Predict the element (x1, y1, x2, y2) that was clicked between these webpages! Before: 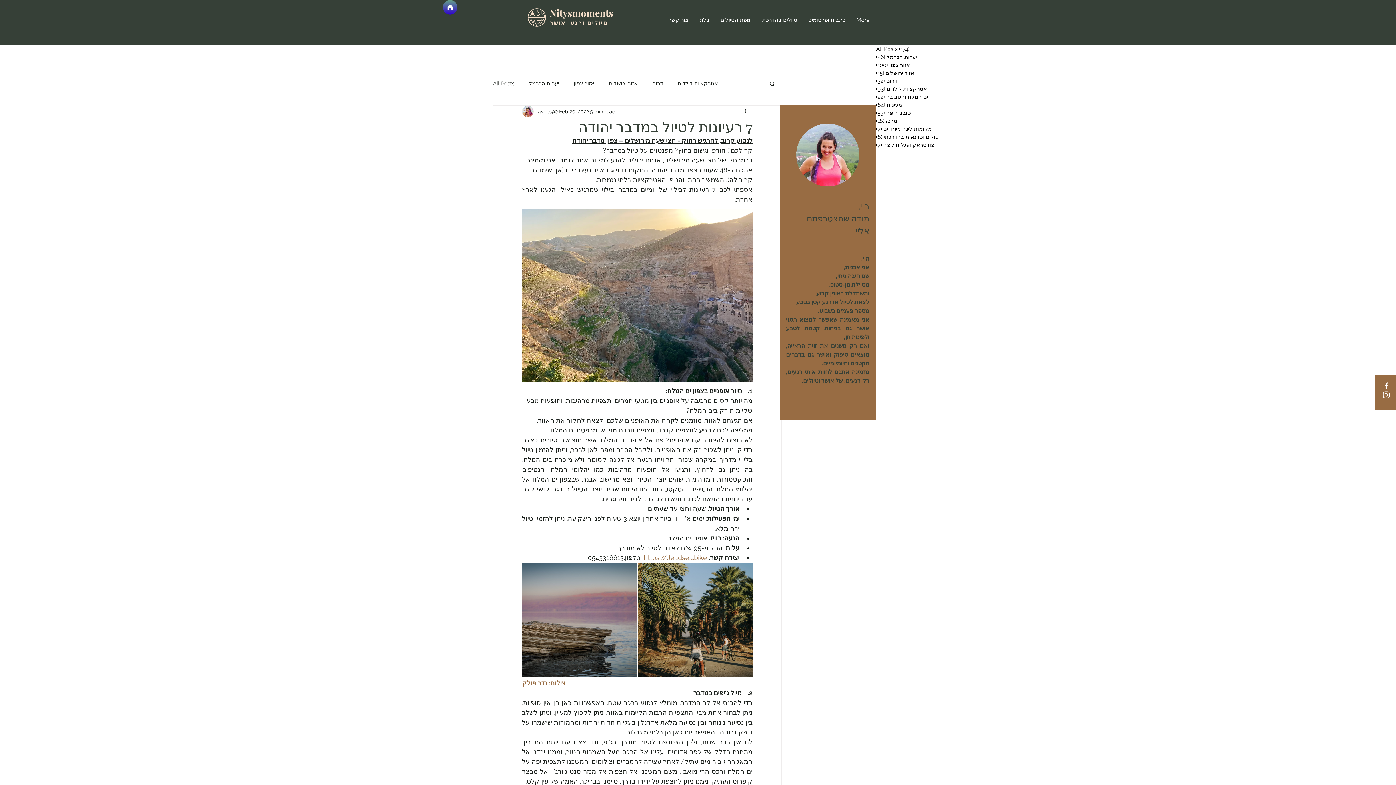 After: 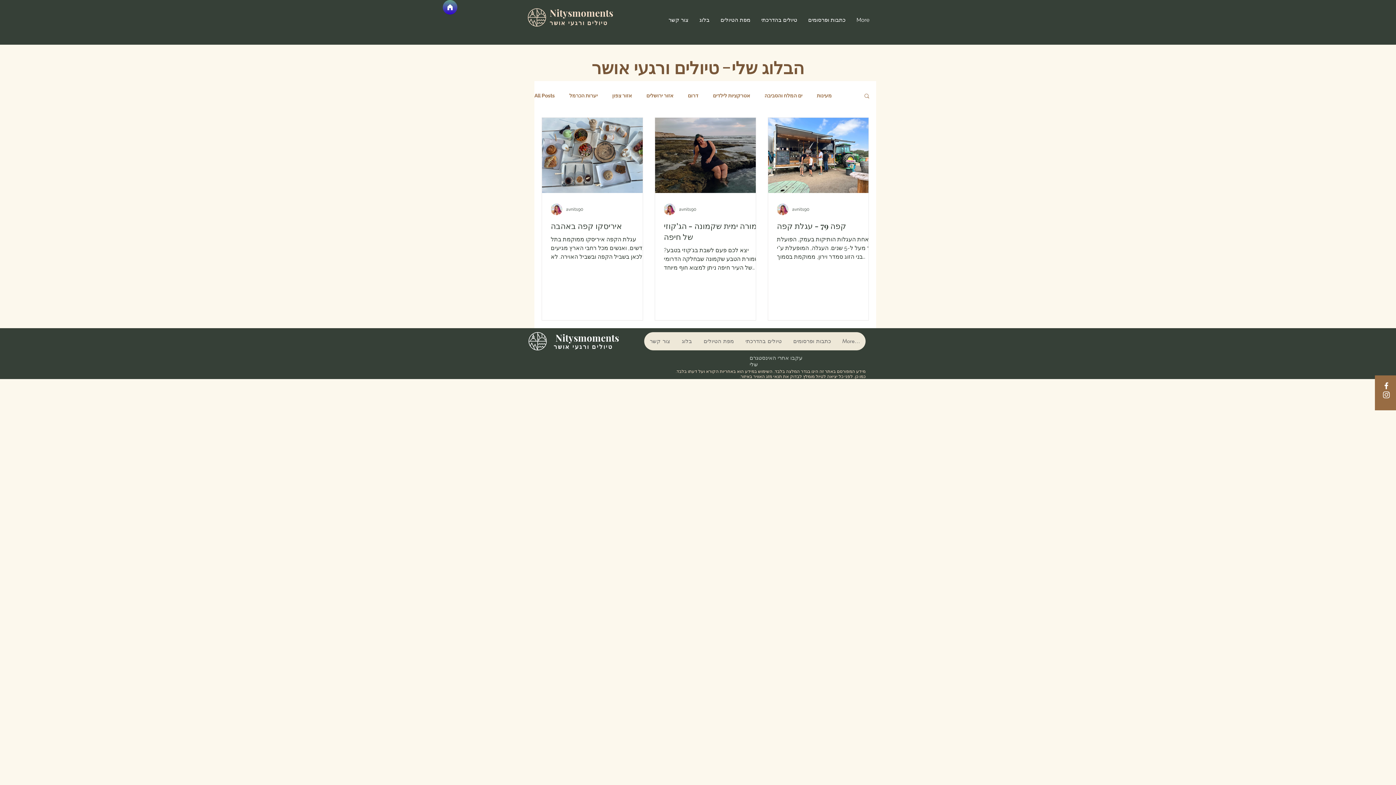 Action: bbox: (876, 61, 938, 69) label: אזור צפון (100)
100 posts